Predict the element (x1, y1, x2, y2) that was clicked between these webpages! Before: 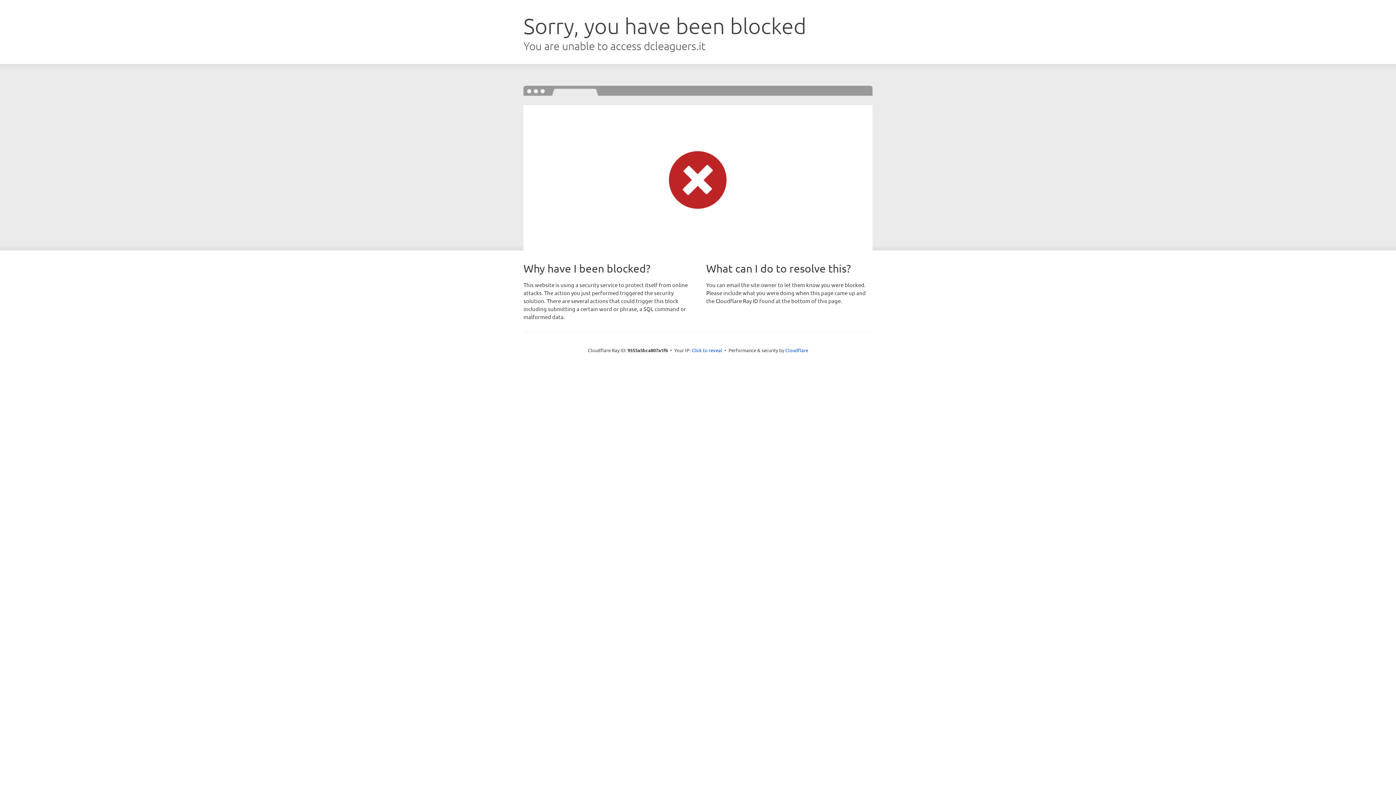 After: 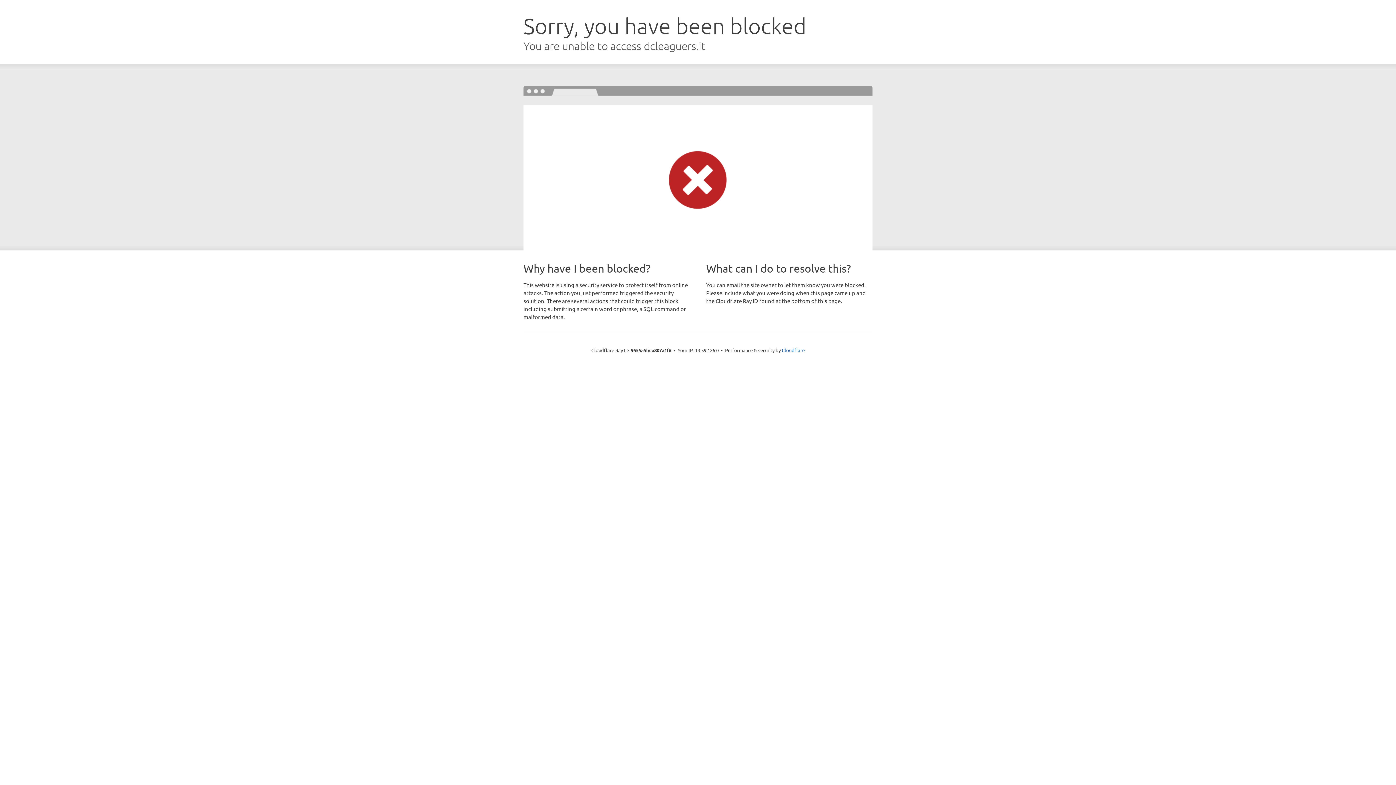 Action: label: Click to reveal bbox: (691, 346, 722, 353)